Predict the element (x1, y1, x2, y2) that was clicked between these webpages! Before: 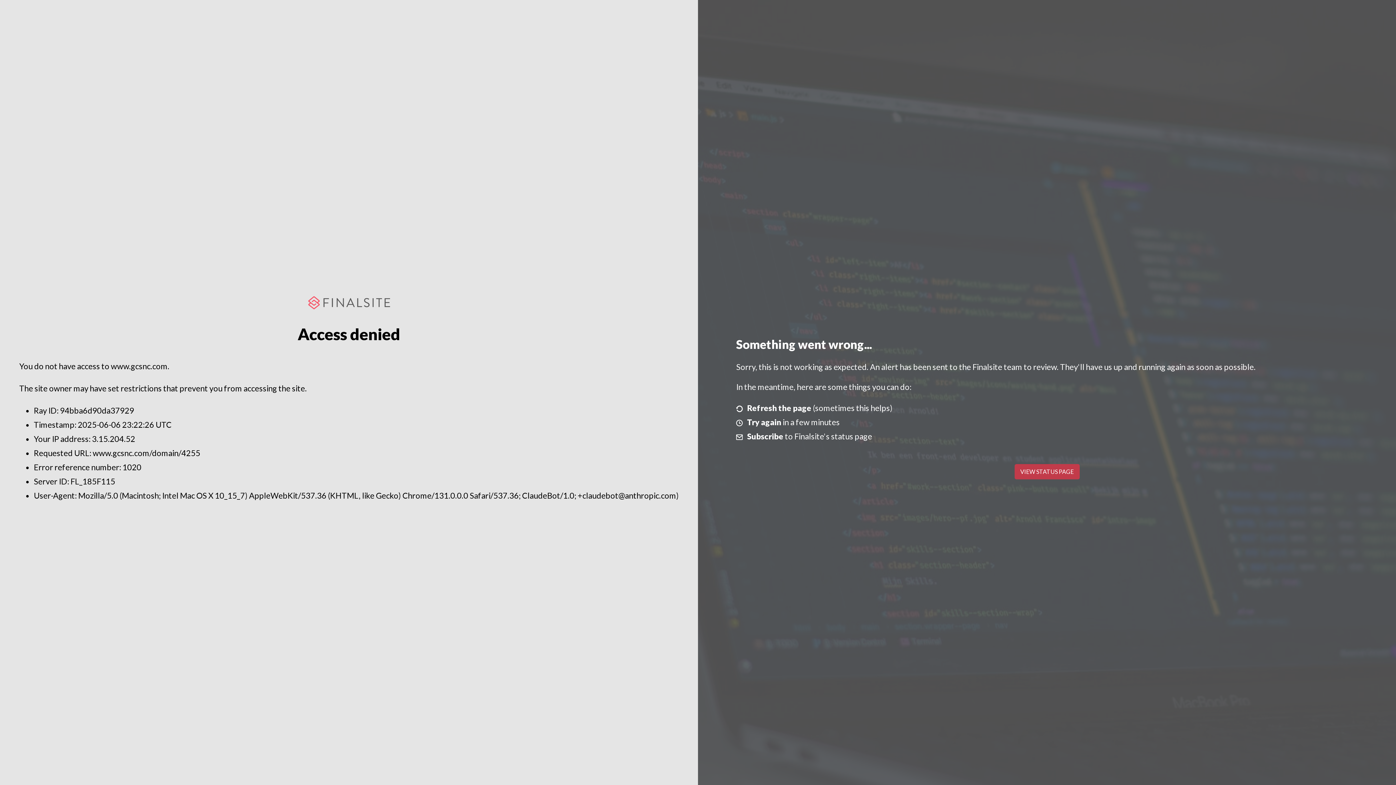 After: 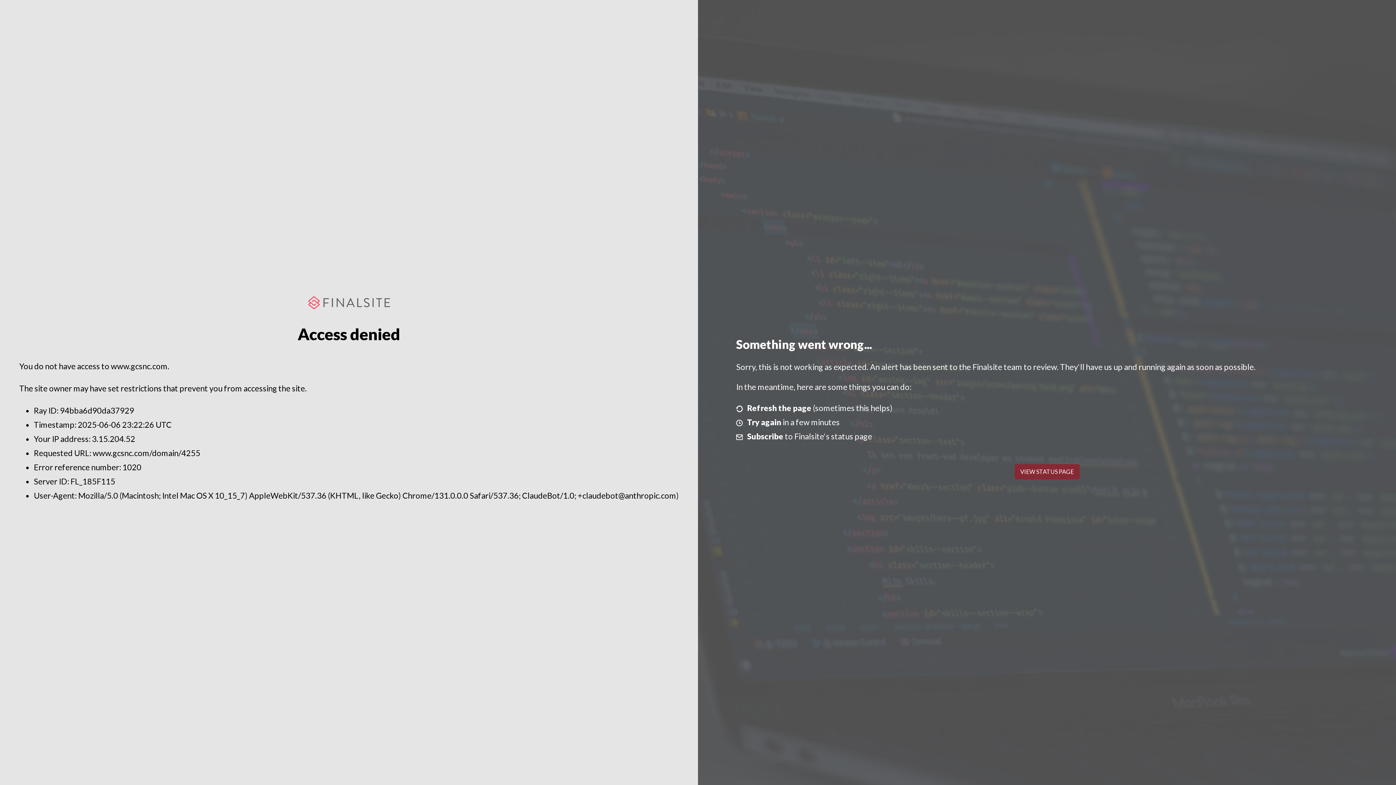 Action: label: VIEW STATUS PAGE bbox: (1014, 464, 1079, 479)